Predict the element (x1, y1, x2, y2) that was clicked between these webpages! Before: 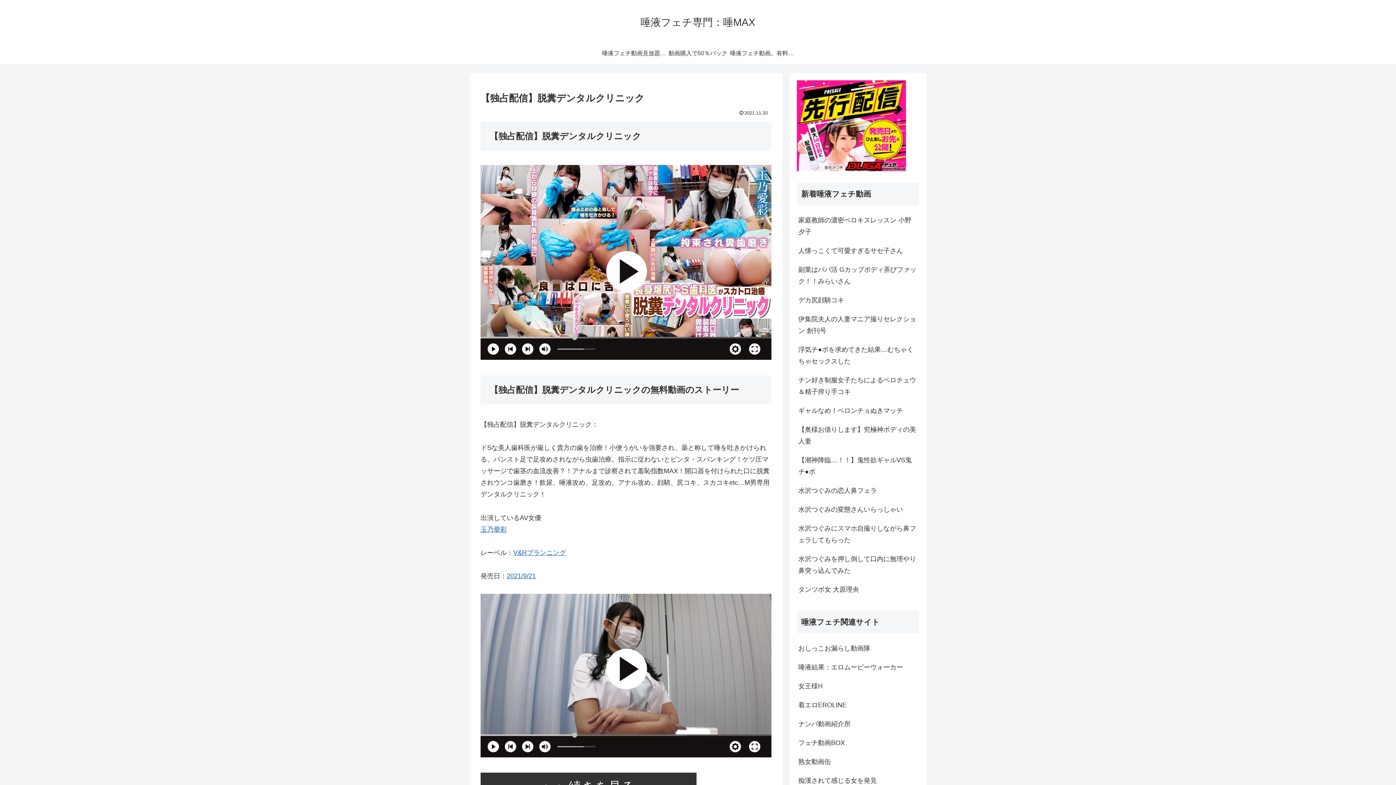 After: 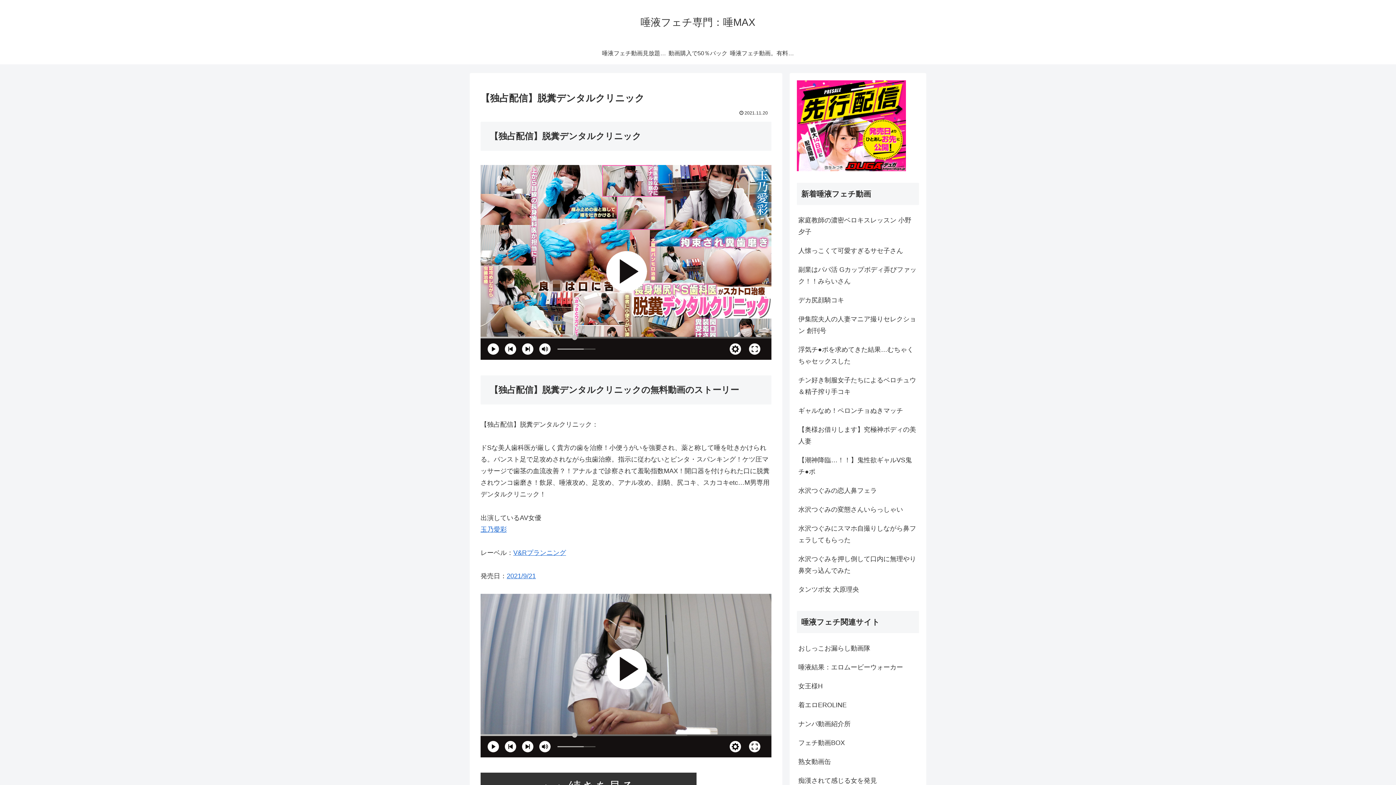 Action: bbox: (797, 121, 906, 128)